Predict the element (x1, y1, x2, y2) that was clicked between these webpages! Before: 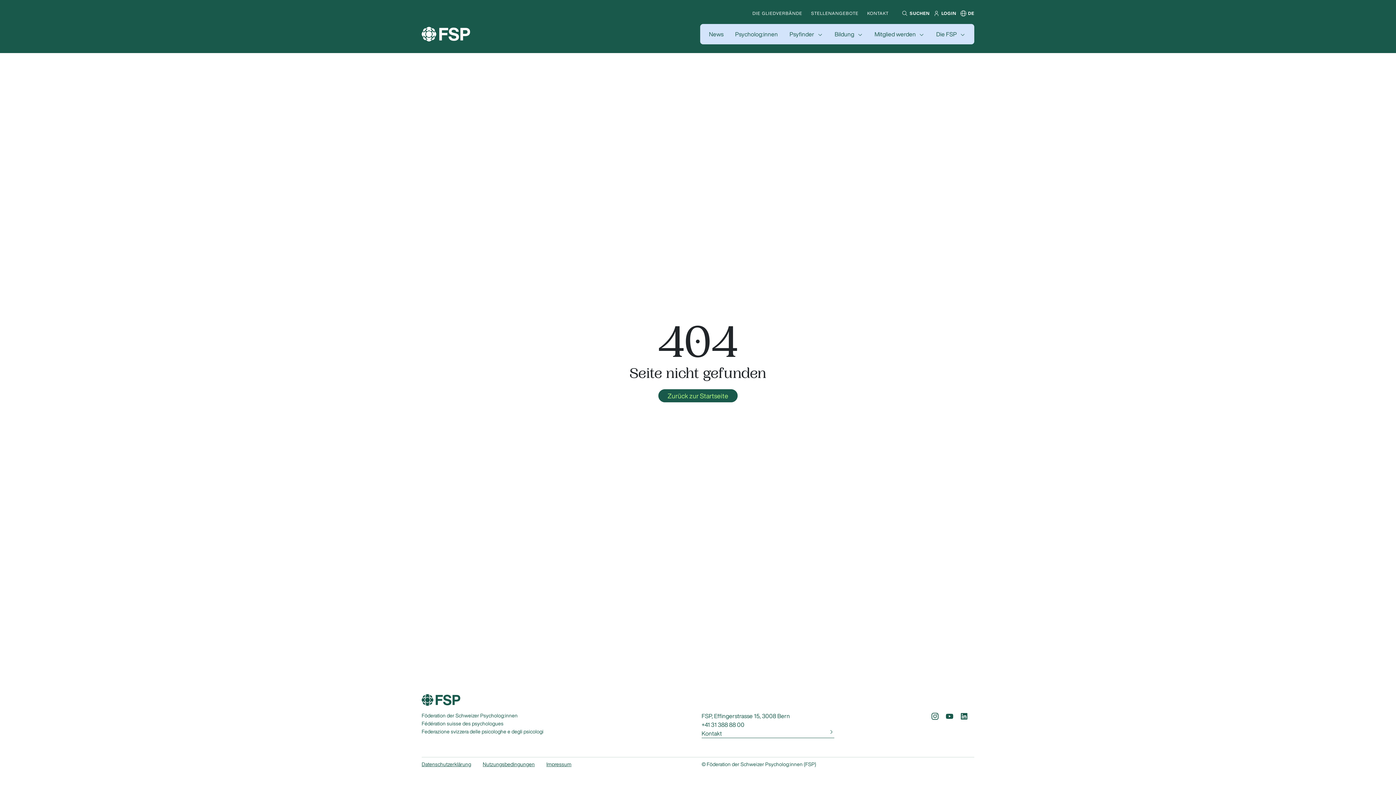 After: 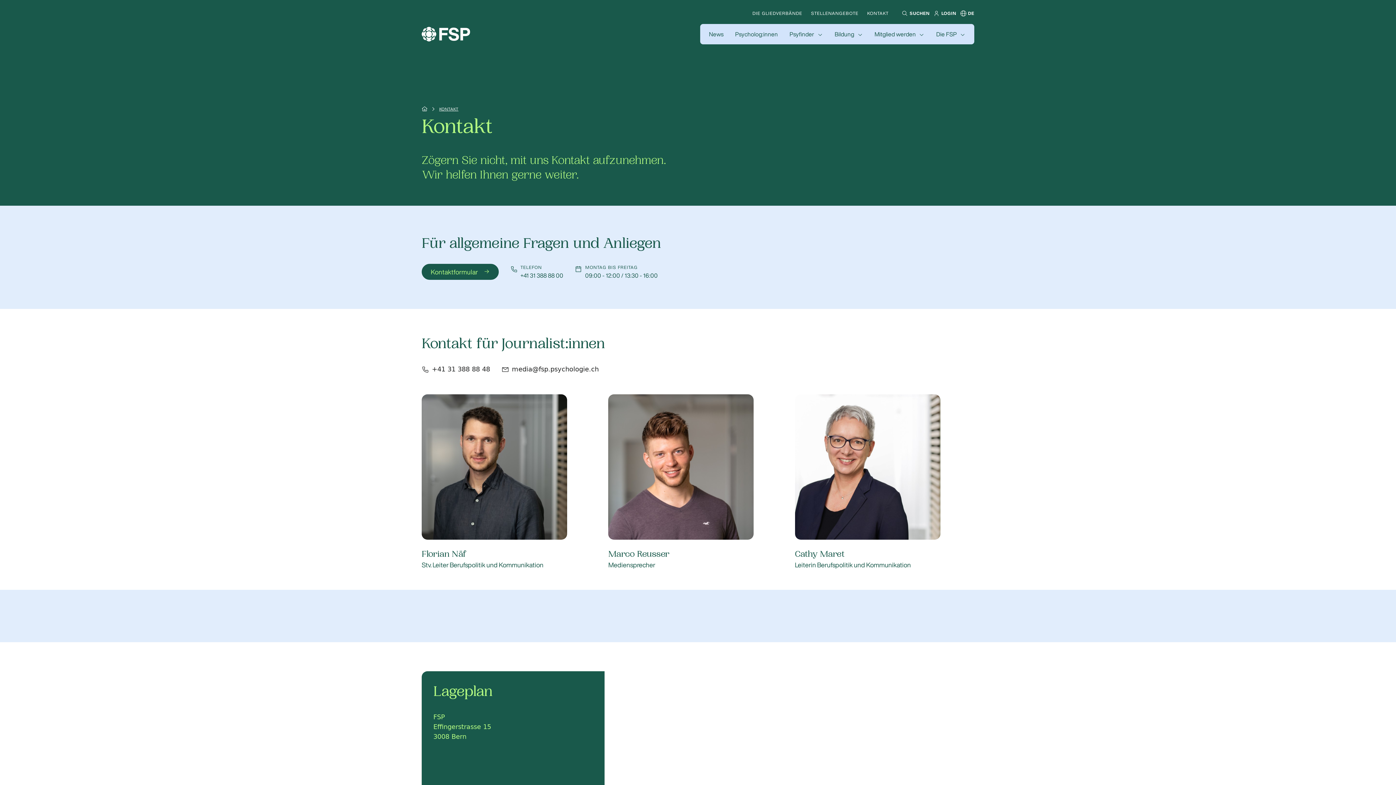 Action: bbox: (867, 11, 888, 15) label: KONTAKT